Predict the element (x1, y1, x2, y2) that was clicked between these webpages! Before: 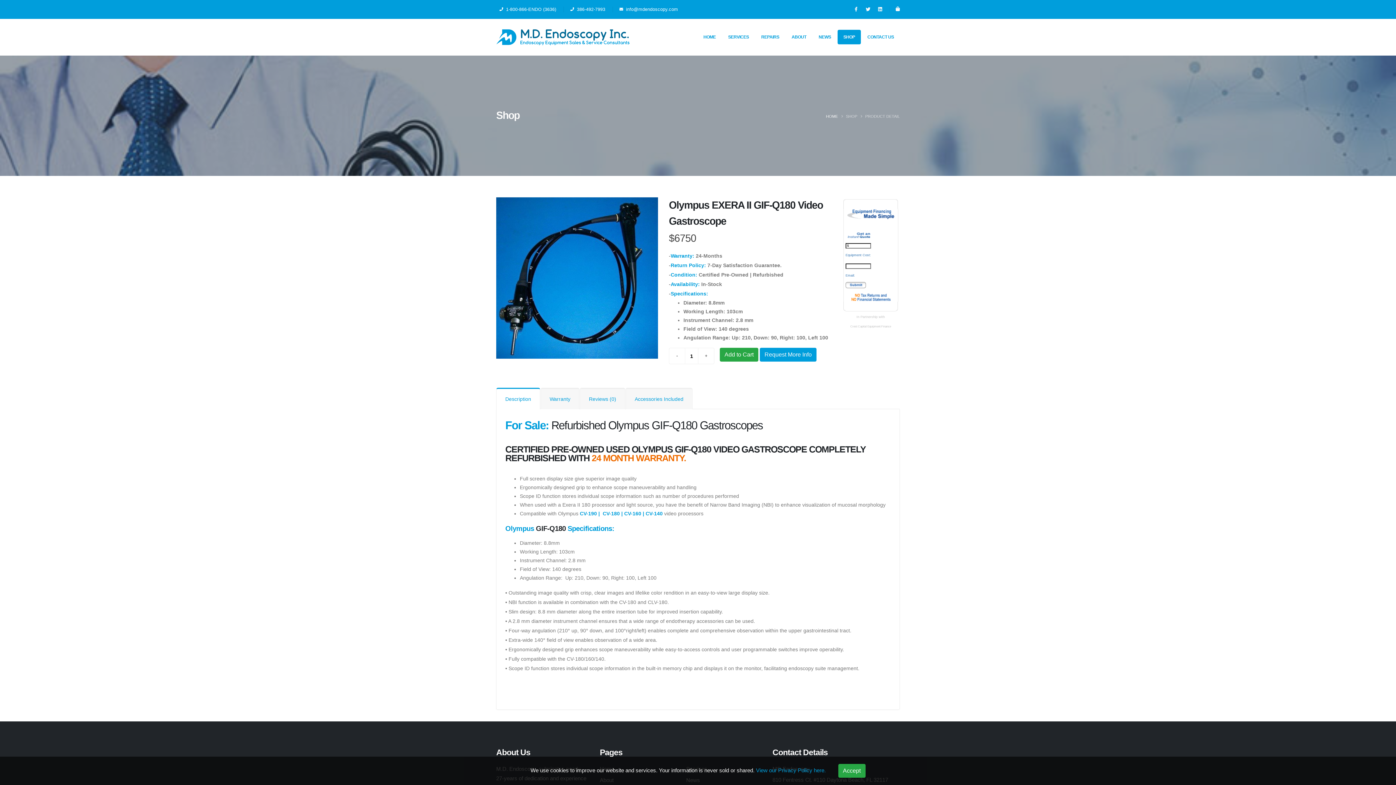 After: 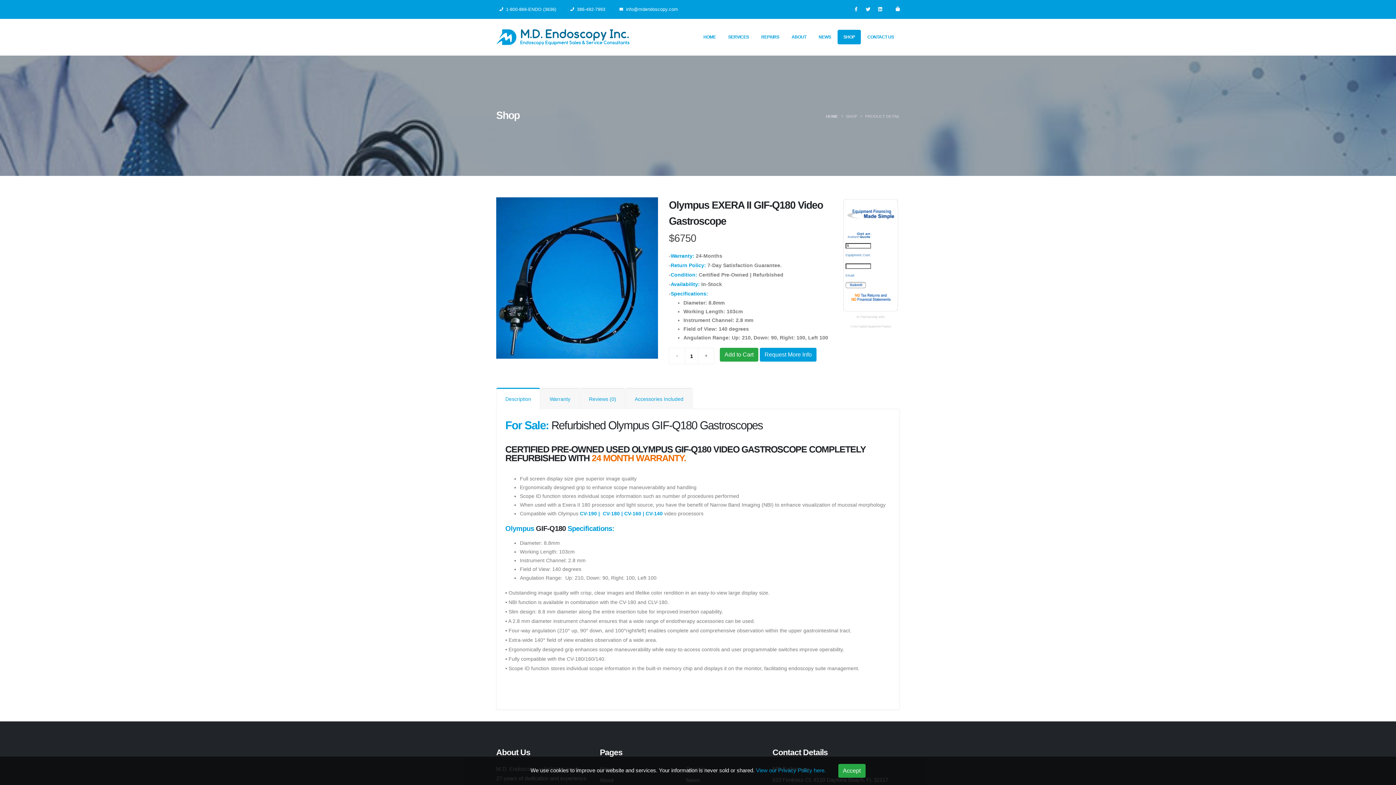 Action: label:  info@mdendoscopy.com bbox: (616, 2, 681, 16)